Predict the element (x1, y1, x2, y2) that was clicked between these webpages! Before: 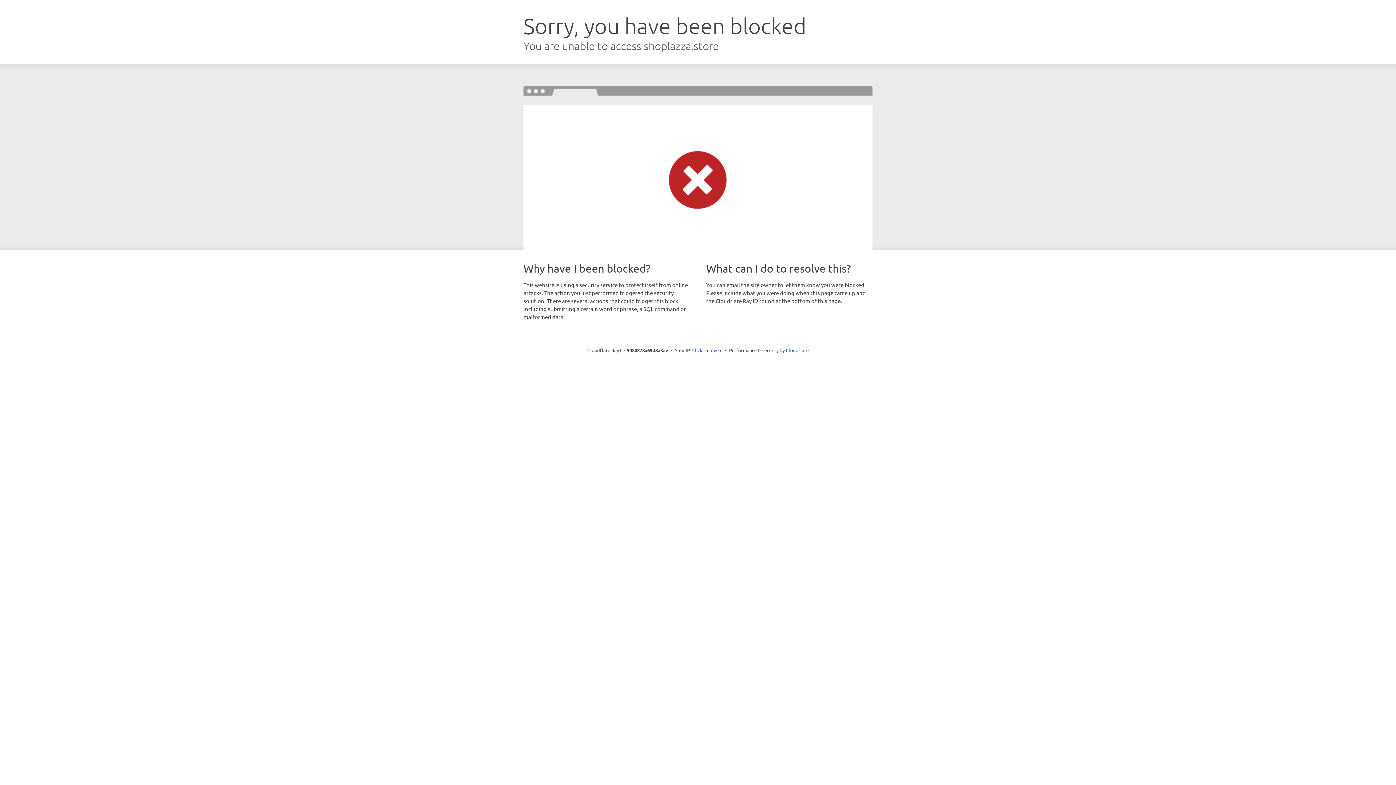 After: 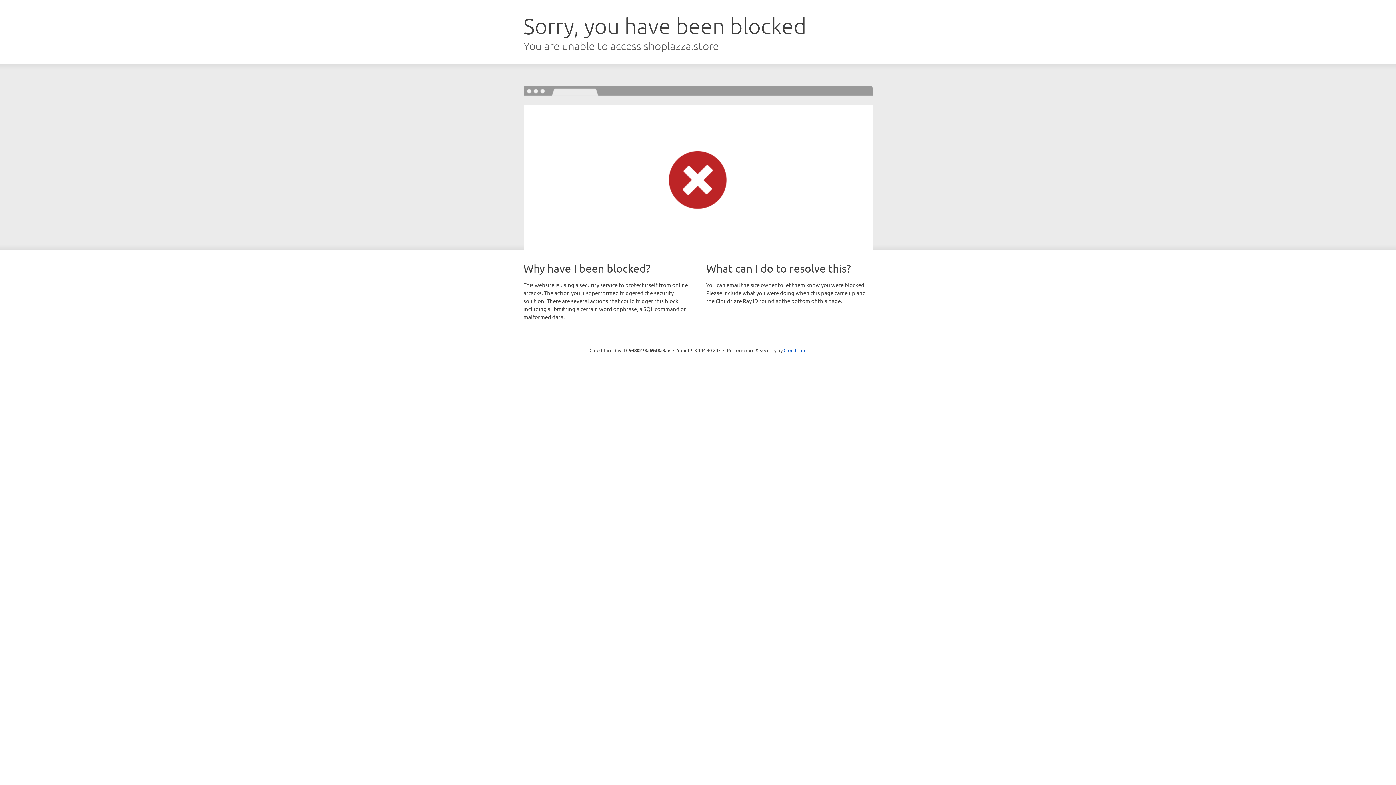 Action: bbox: (692, 346, 722, 353) label: Click to reveal